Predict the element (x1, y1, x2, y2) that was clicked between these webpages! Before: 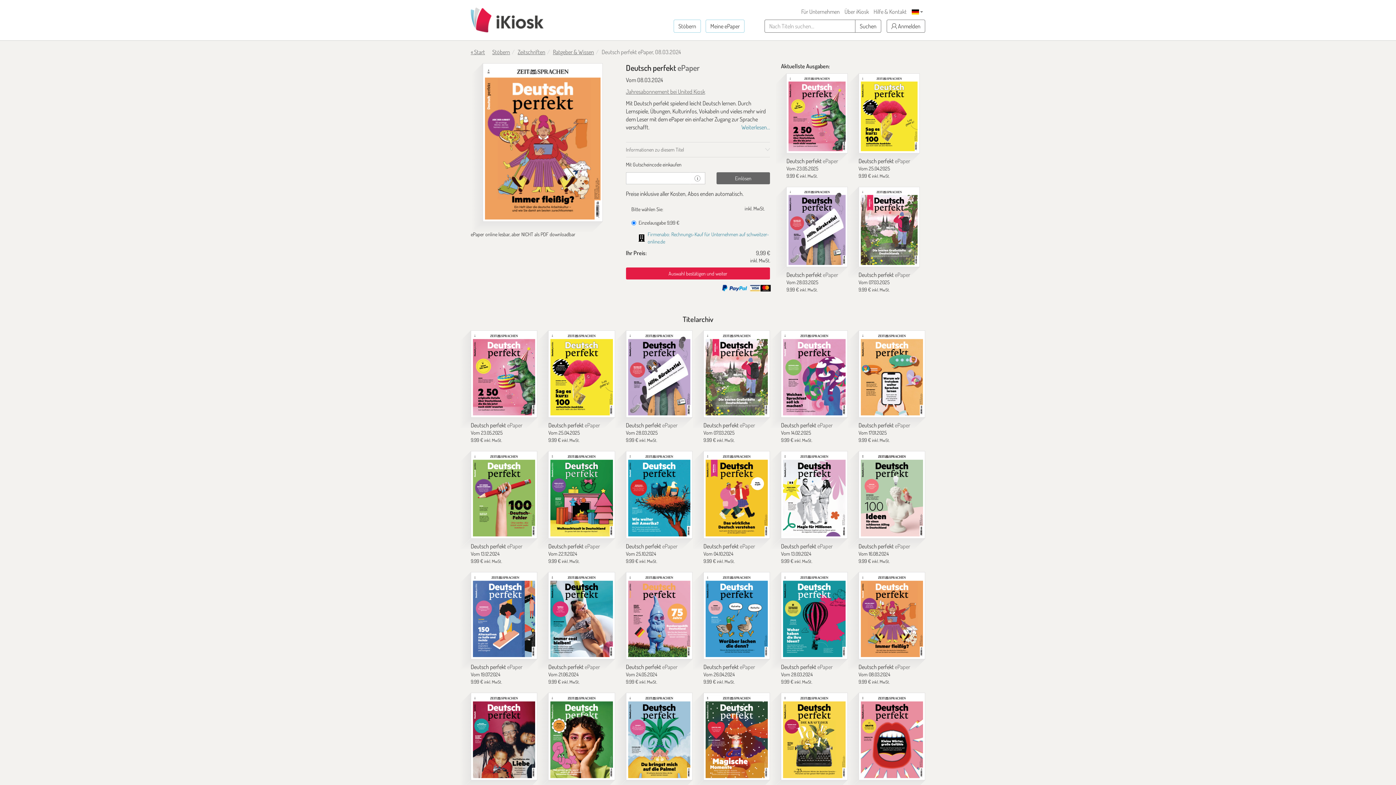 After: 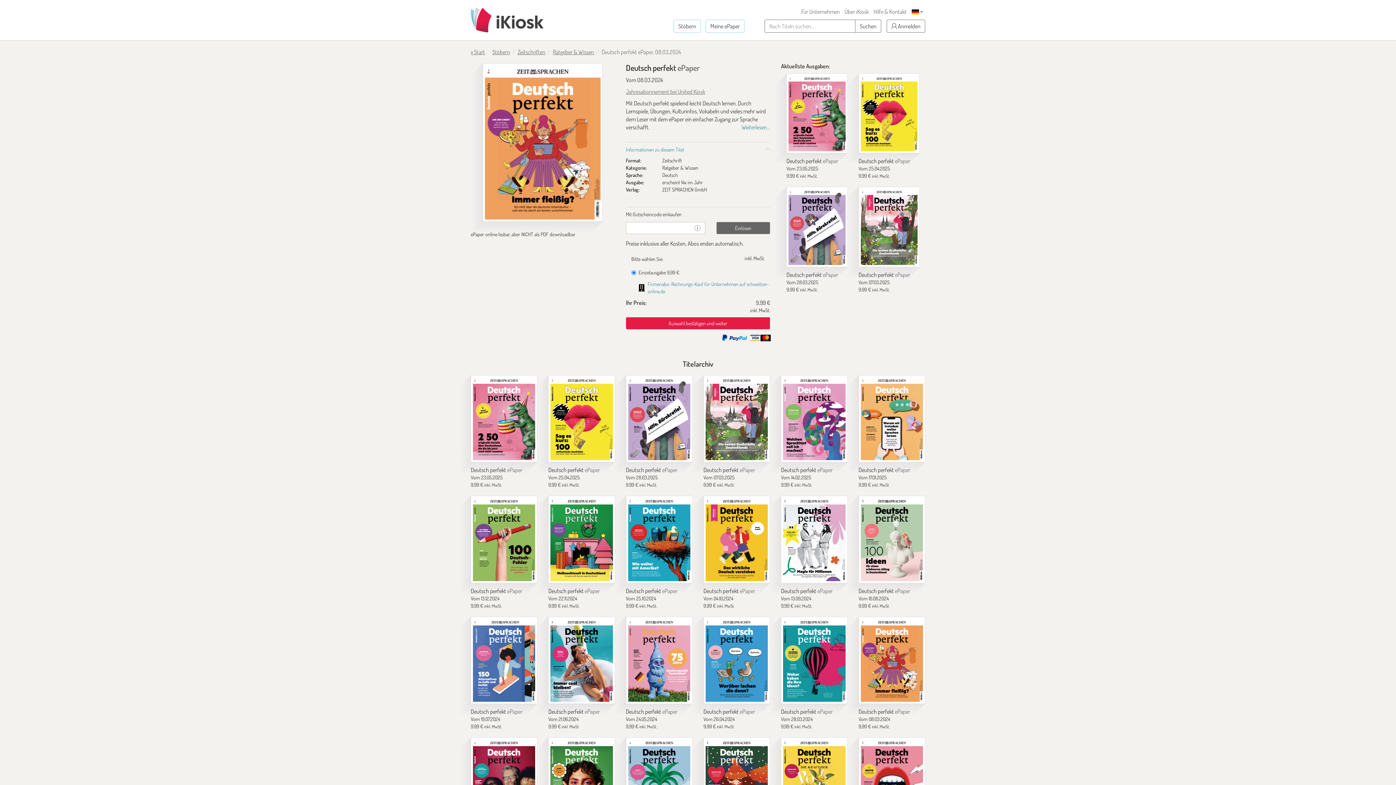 Action: label: Informationen zu diesem Titel bbox: (626, 142, 770, 157)